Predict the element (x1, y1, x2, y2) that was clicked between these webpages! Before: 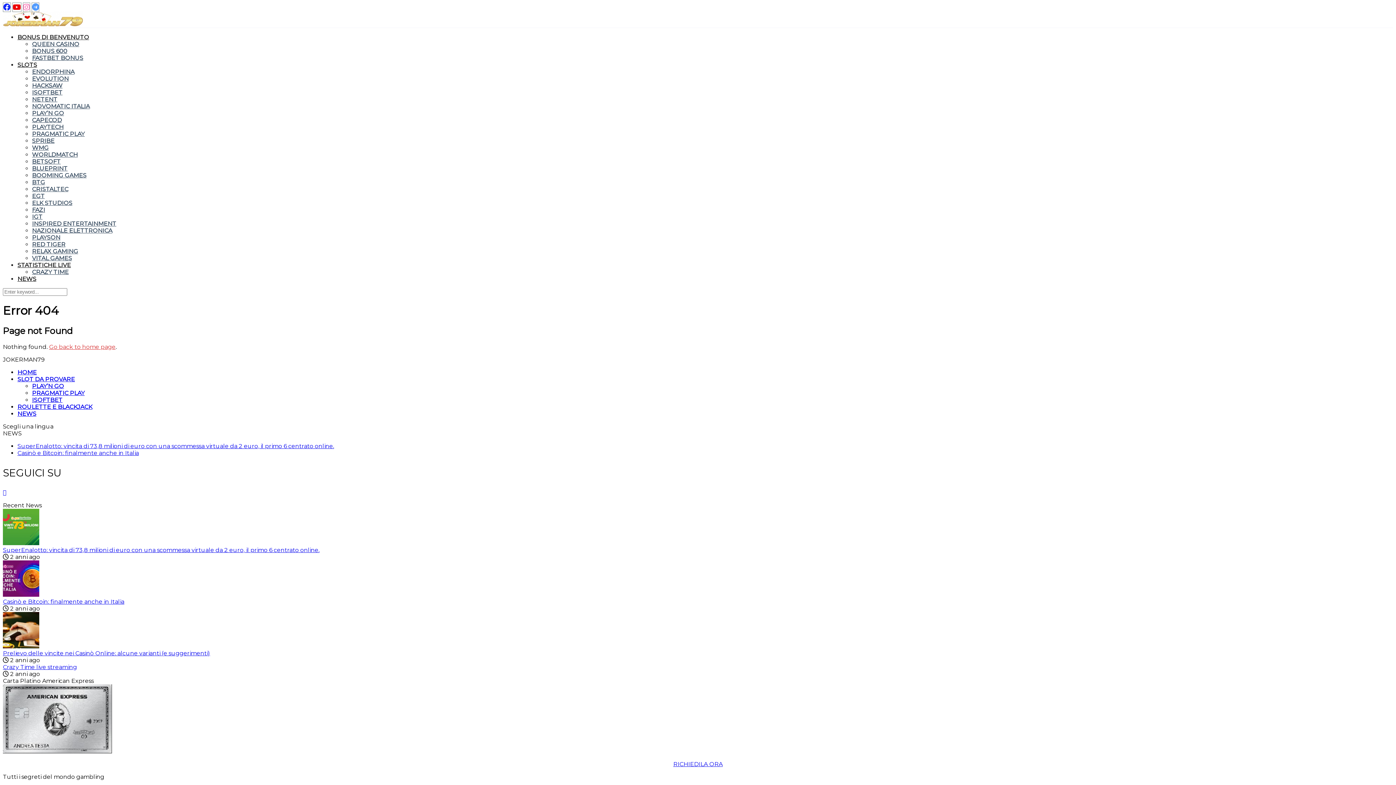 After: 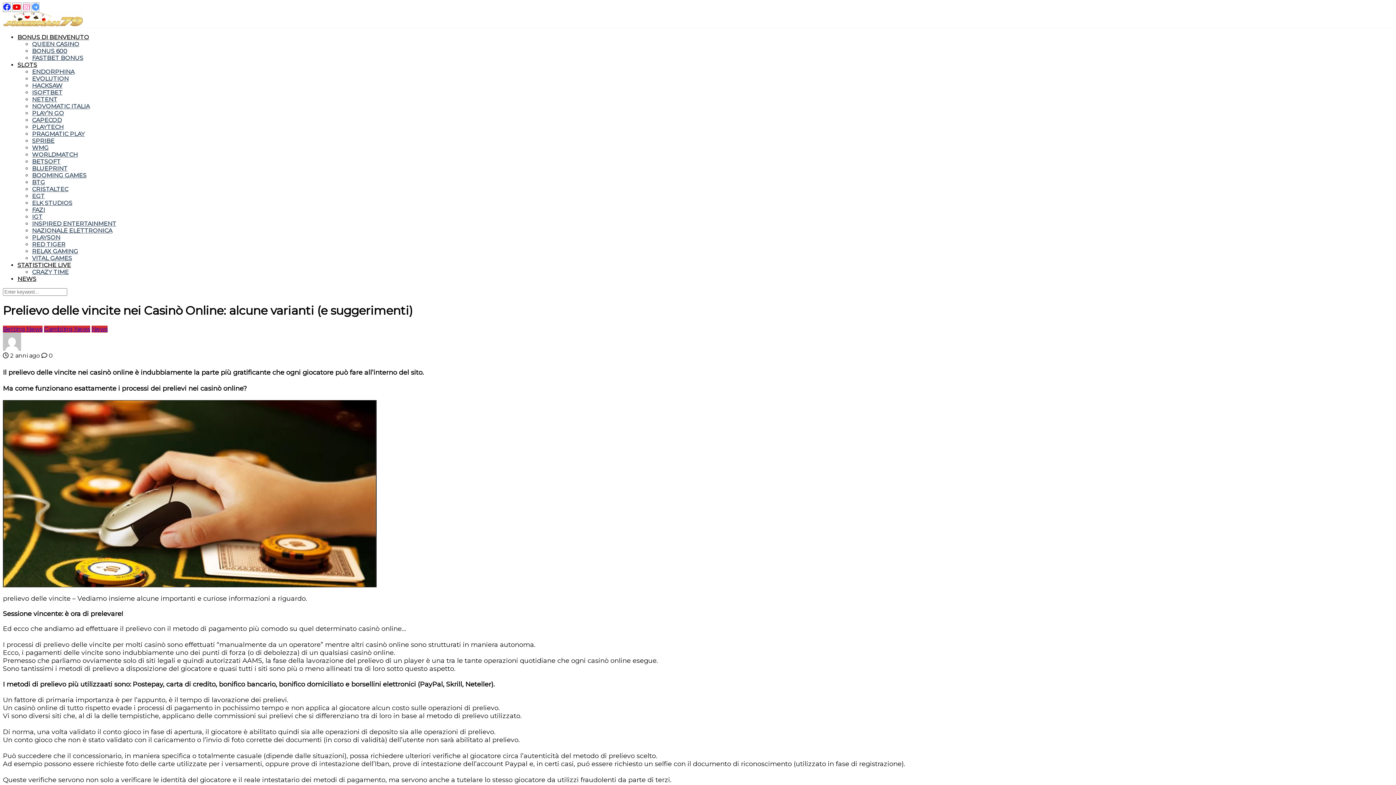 Action: bbox: (2, 650, 210, 657) label: Prelievo delle vincite nei Casinò Online: alcune varianti (e suggerimenti)